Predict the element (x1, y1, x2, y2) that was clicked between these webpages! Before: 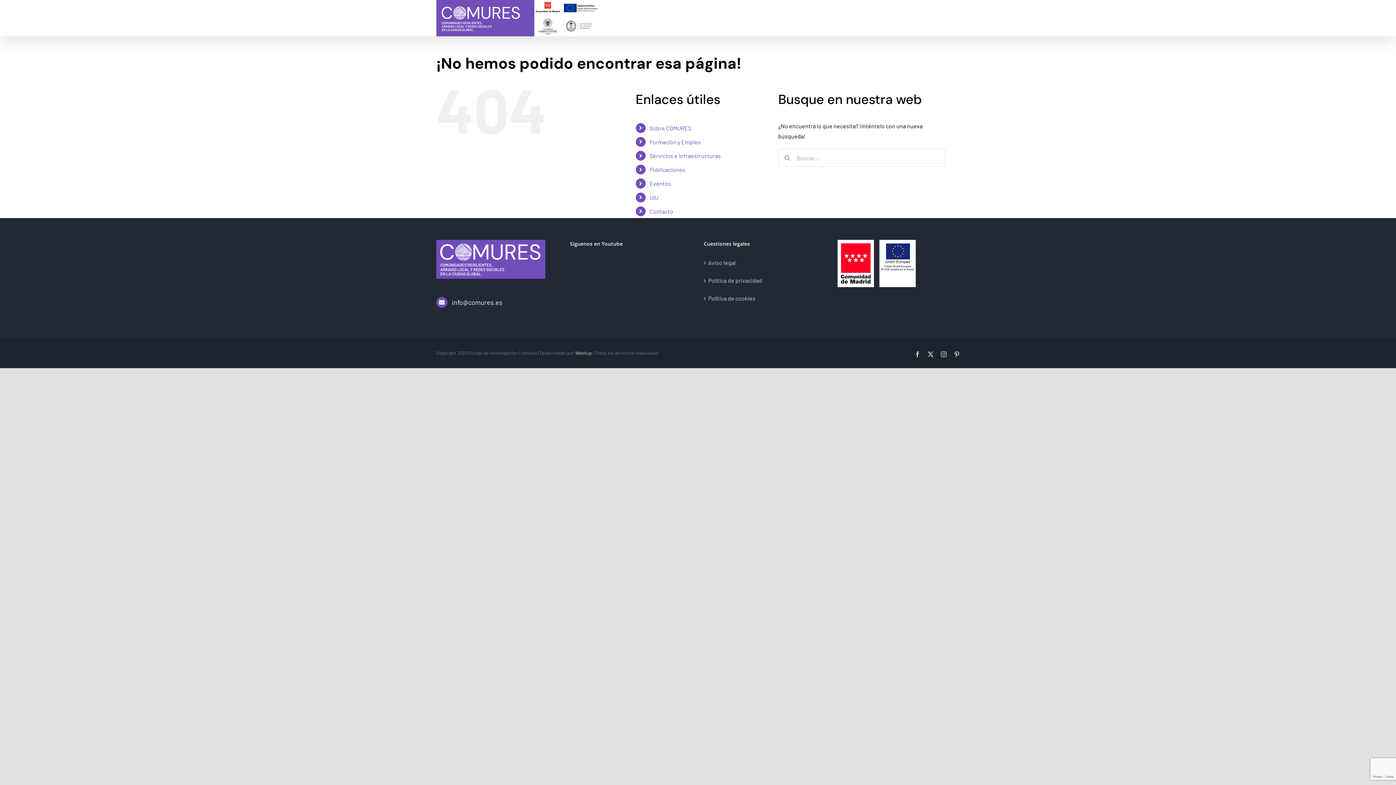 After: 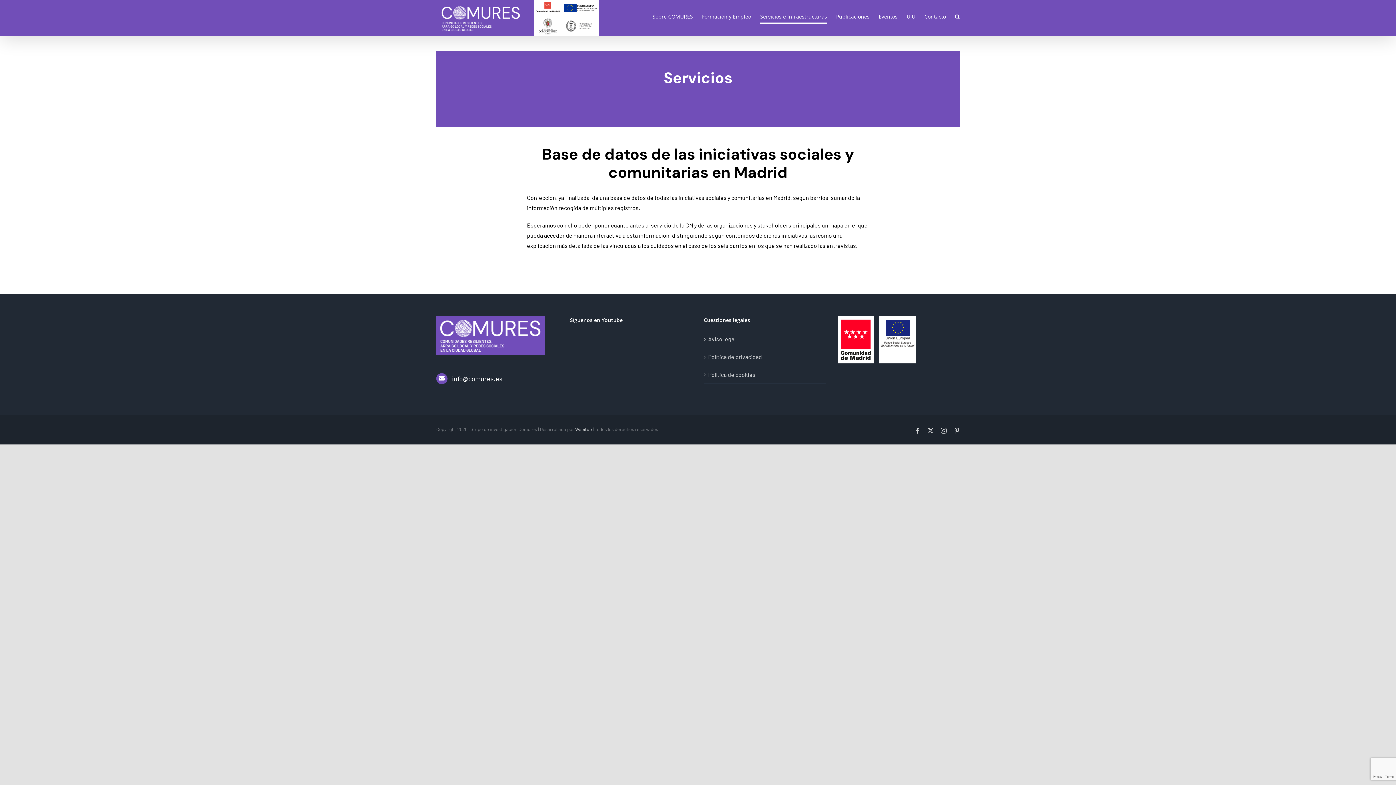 Action: bbox: (649, 152, 721, 159) label: Servicios e Infraestructuras